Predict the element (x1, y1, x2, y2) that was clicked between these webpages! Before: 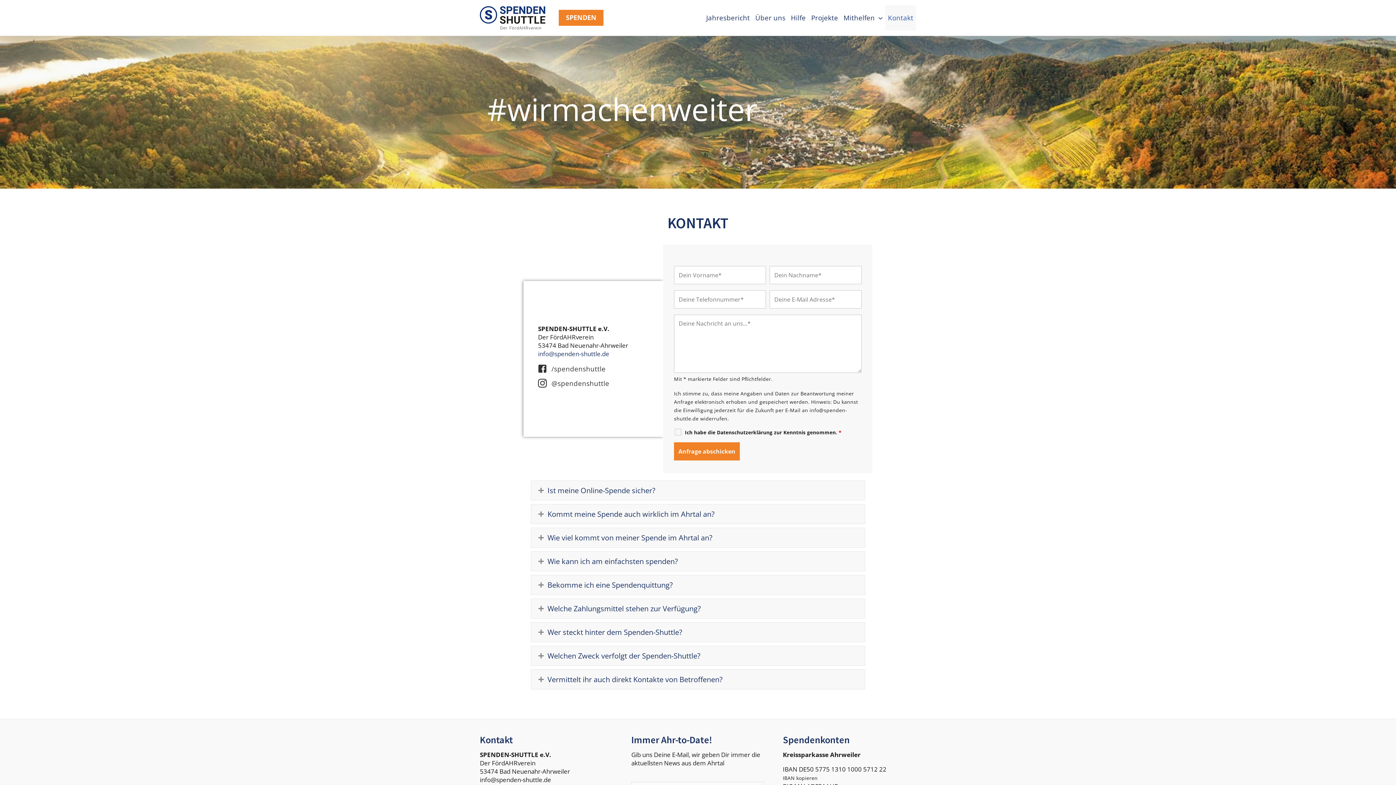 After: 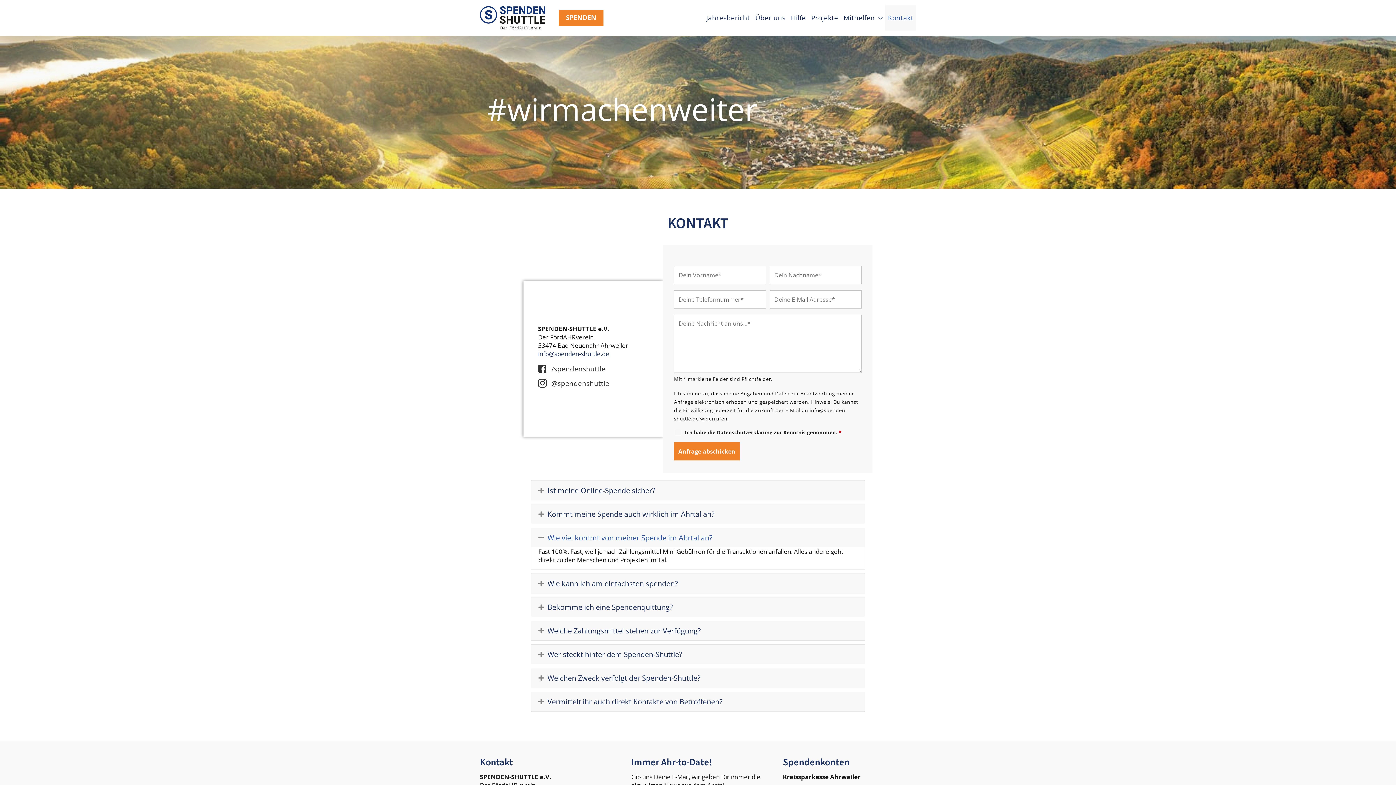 Action: label: Wie viel kommt von meiner Spende im Ahrtal an? bbox: (547, 533, 857, 542)